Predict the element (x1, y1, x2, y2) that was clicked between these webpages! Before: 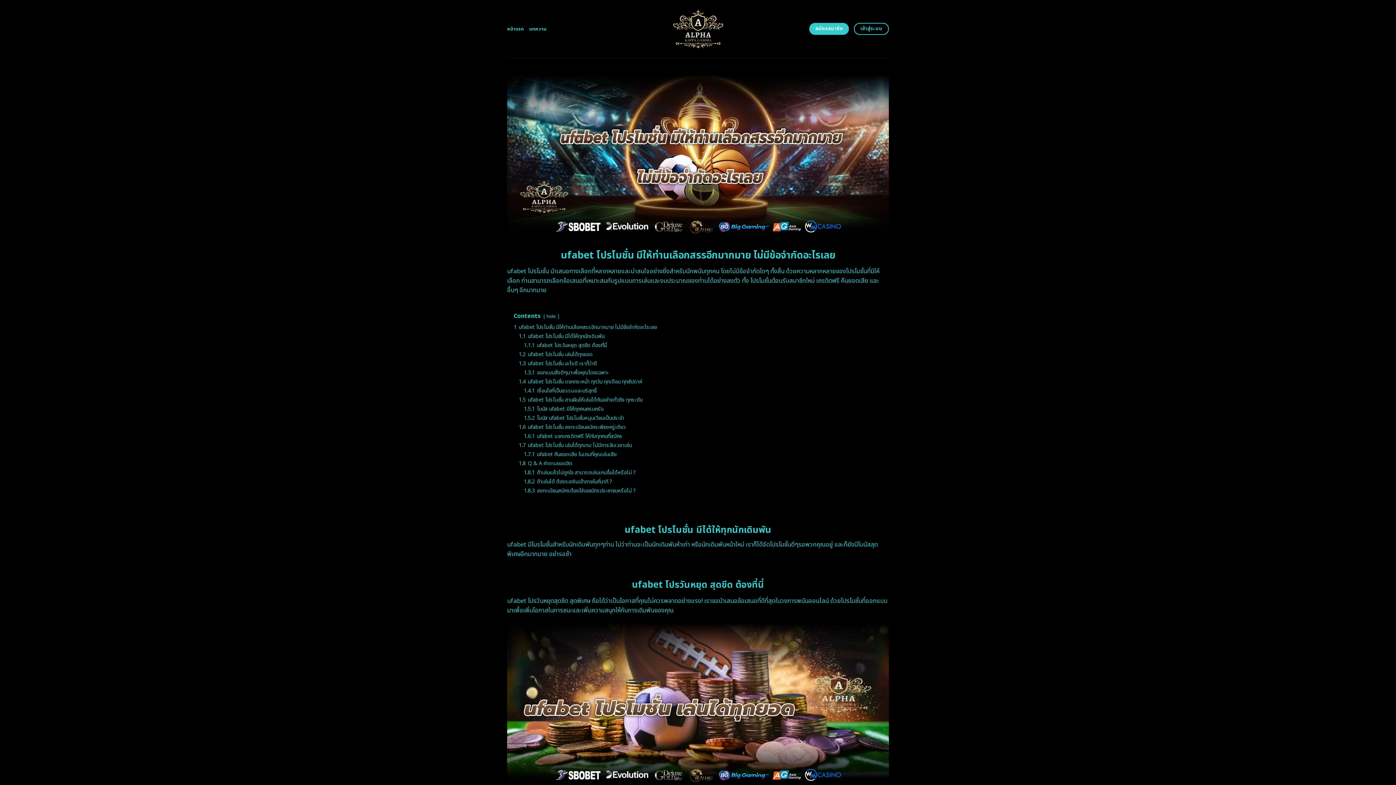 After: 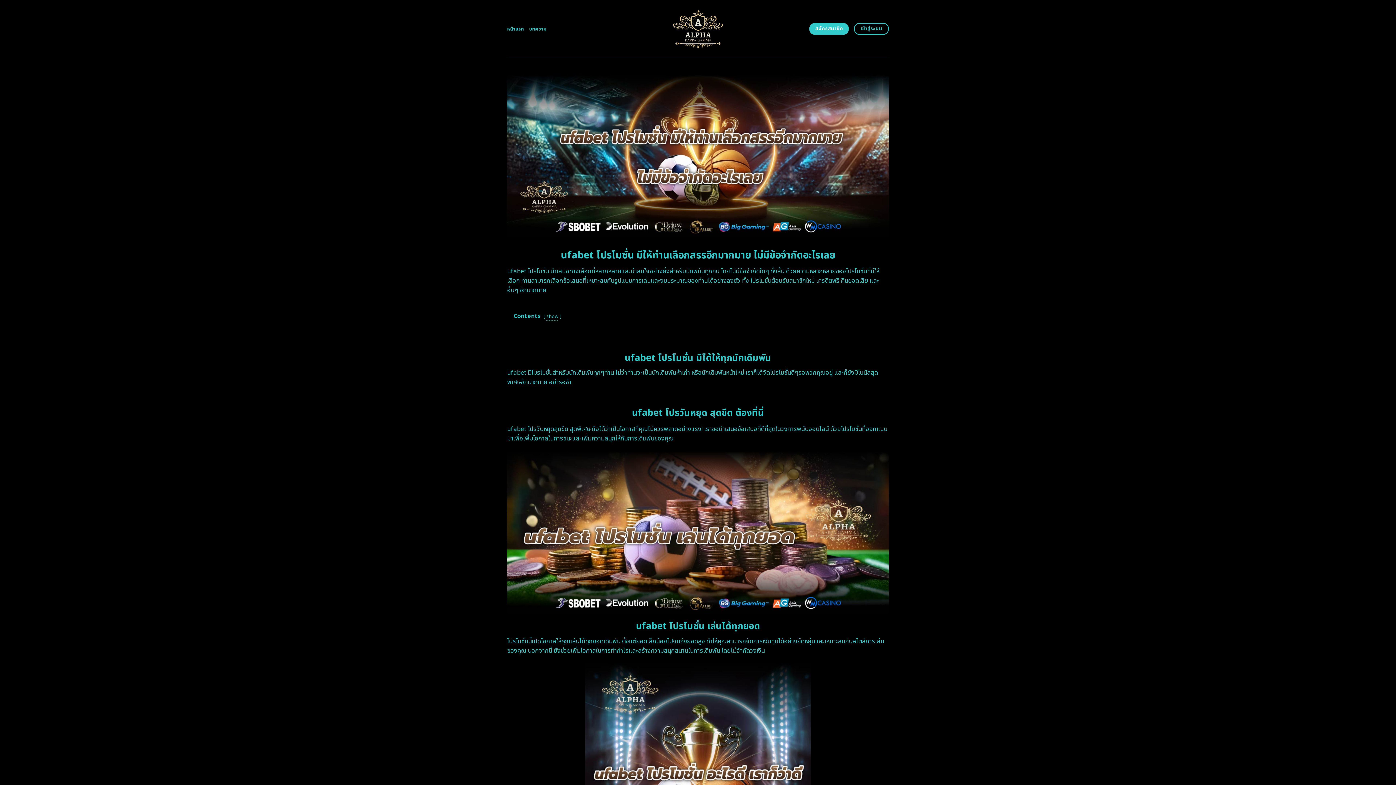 Action: label: hide bbox: (546, 312, 556, 320)